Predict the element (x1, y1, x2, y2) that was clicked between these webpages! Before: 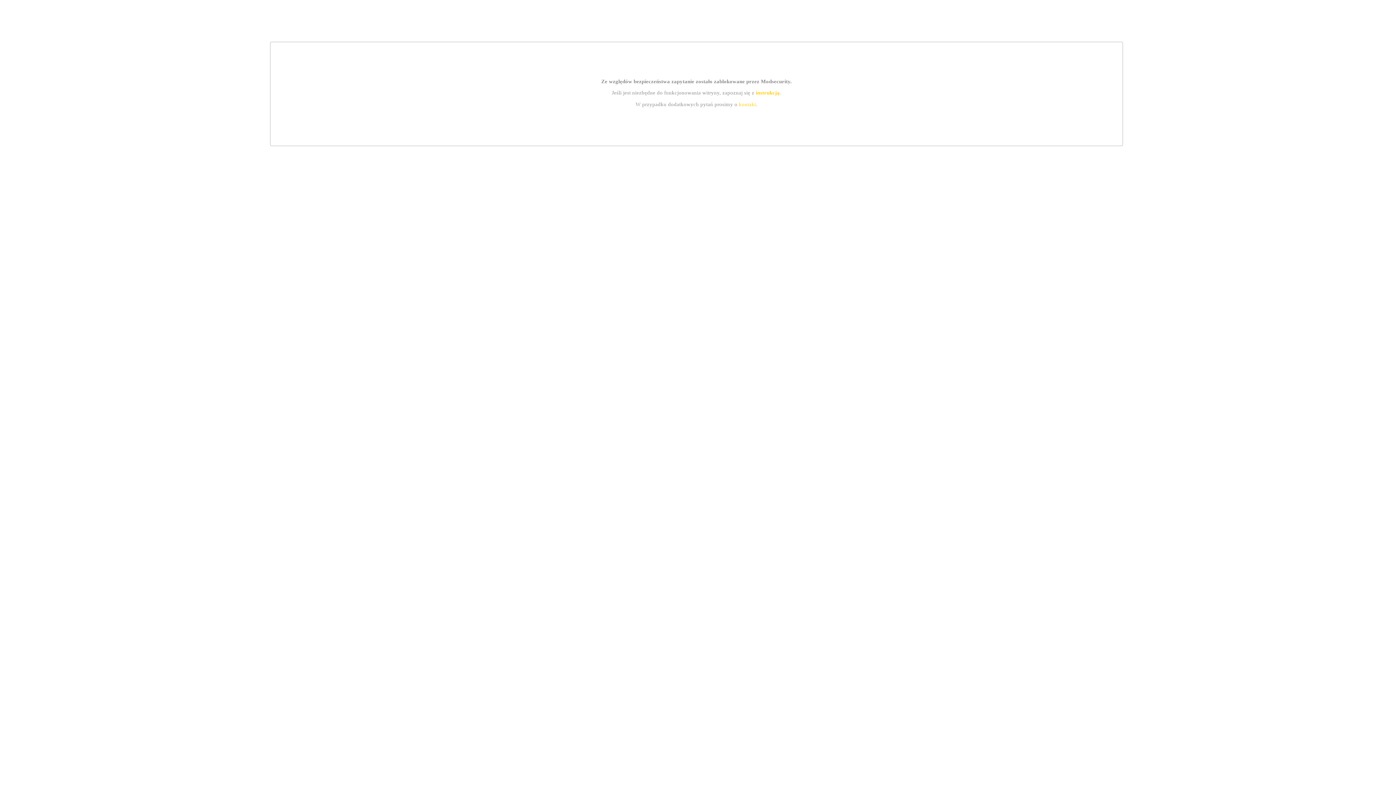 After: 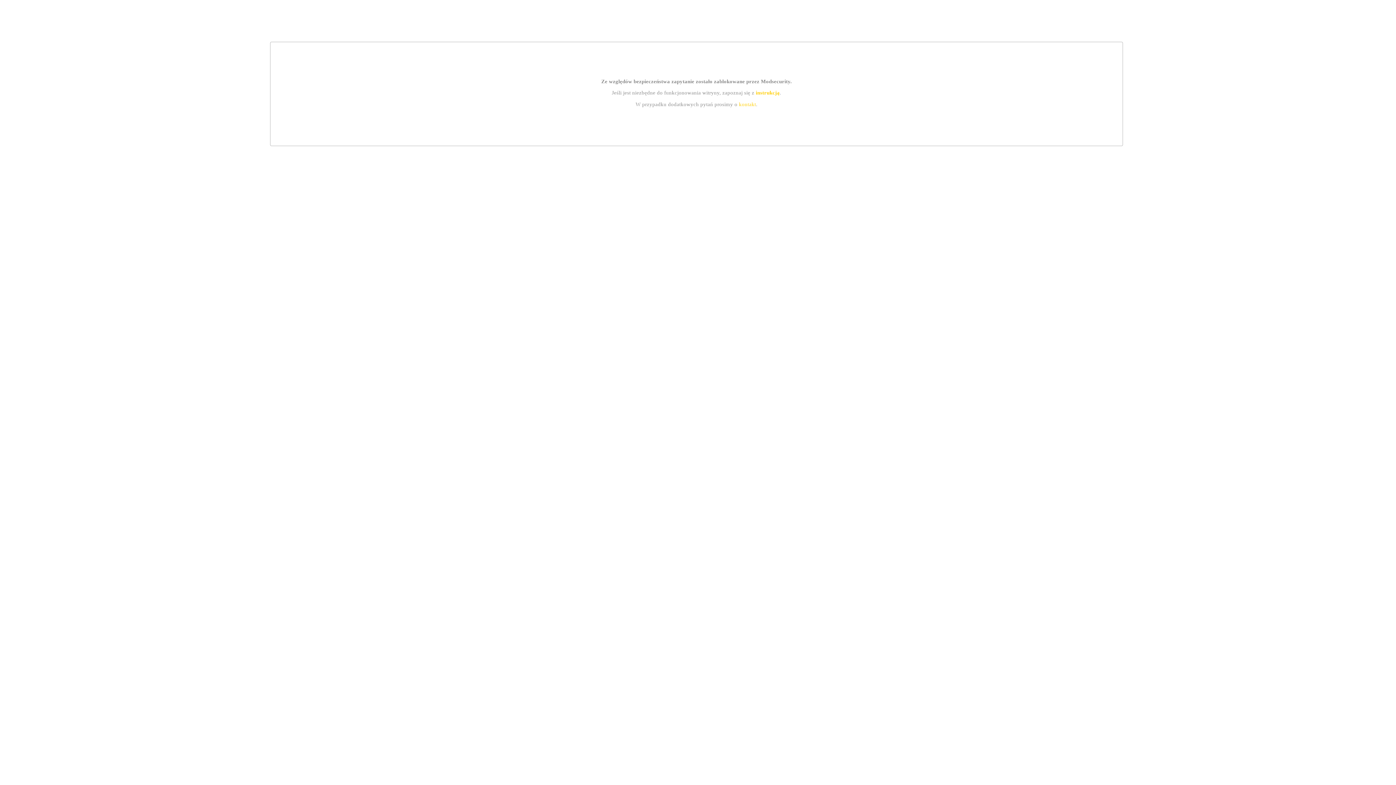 Action: bbox: (739, 101, 756, 107) label: kontakt